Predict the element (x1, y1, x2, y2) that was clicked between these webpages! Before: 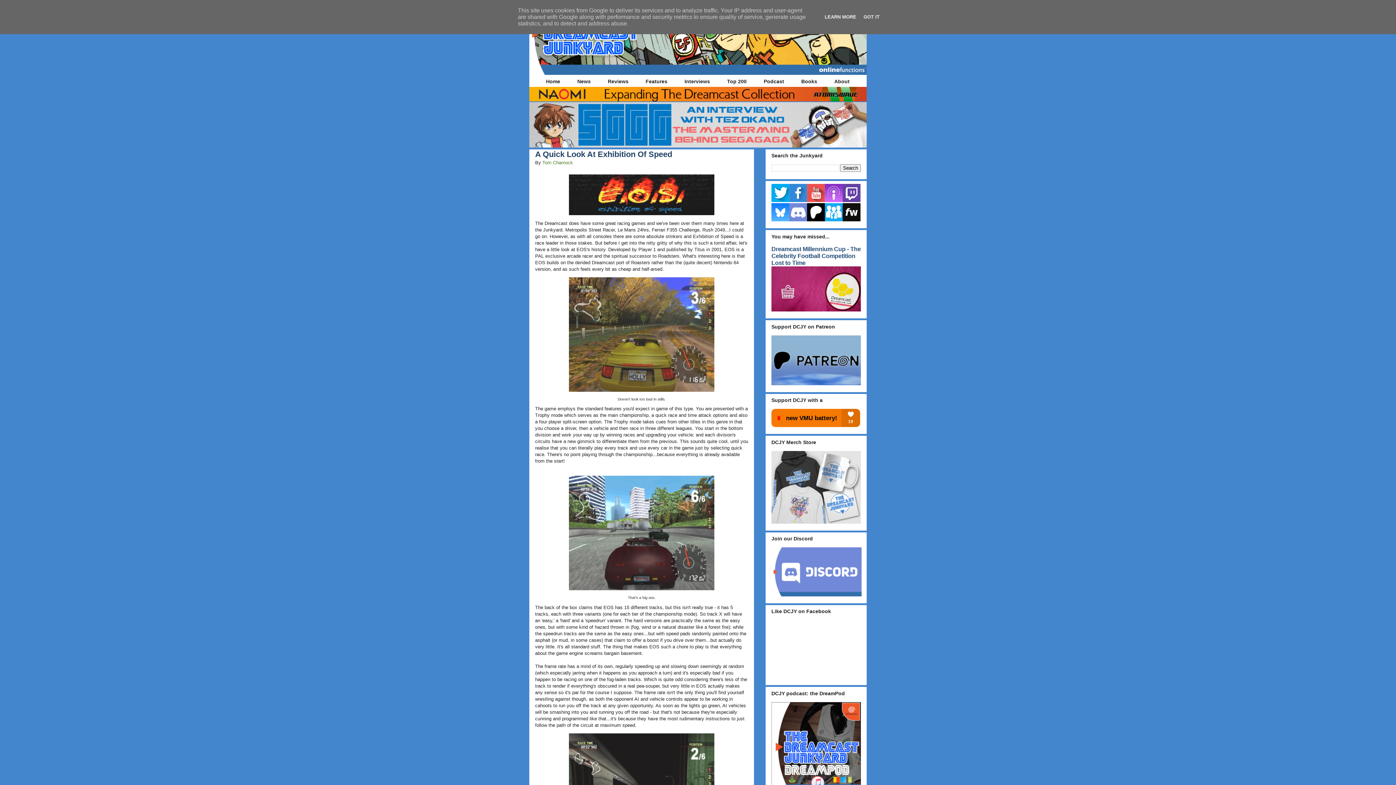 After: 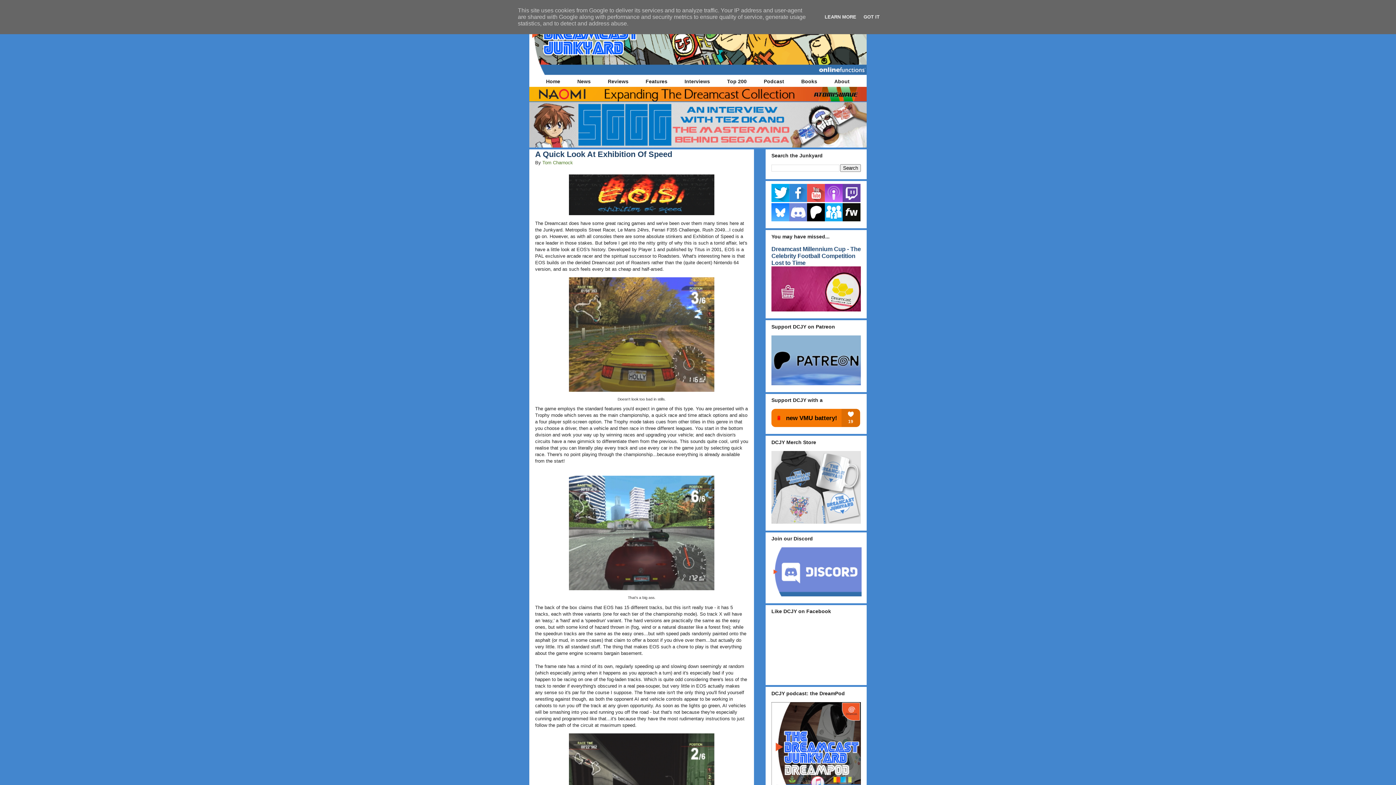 Action: bbox: (807, 216, 825, 222)